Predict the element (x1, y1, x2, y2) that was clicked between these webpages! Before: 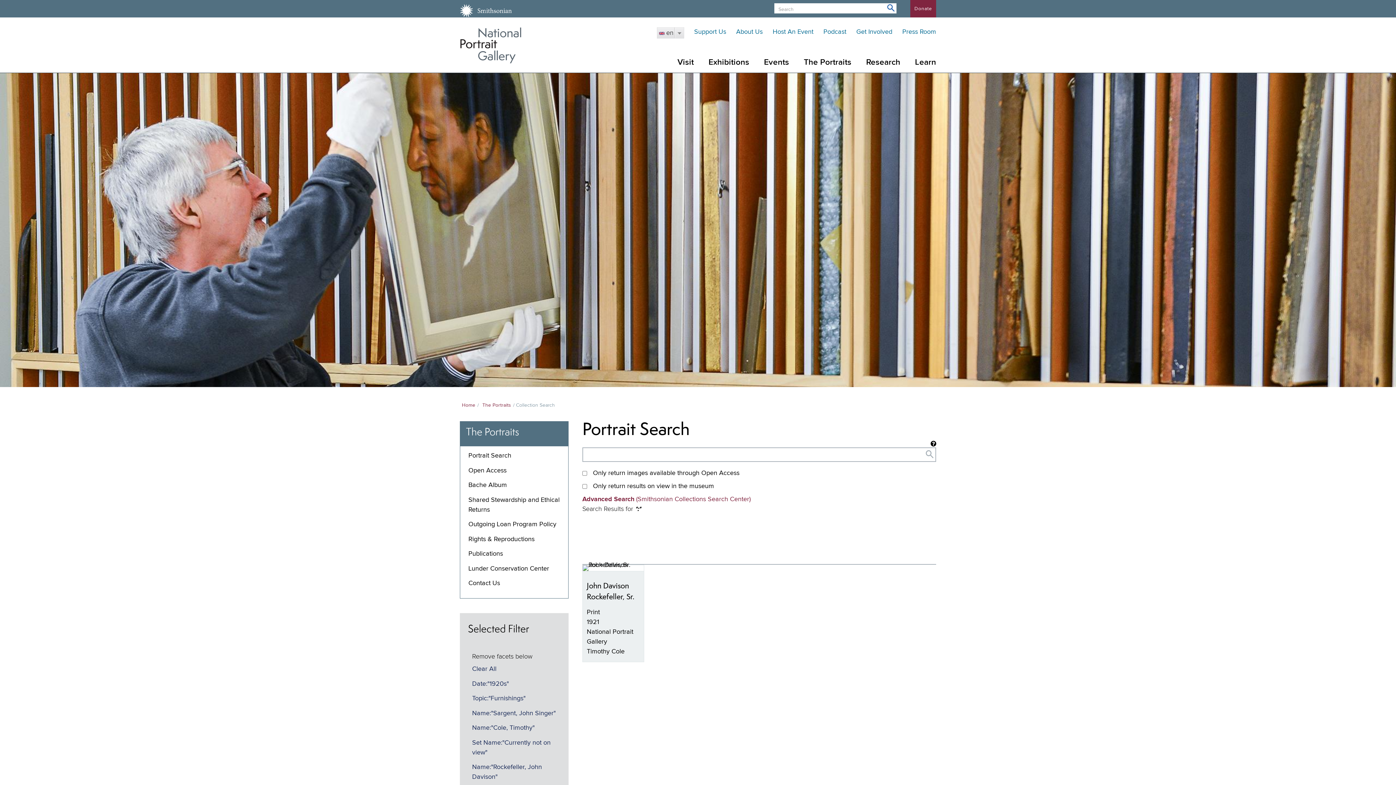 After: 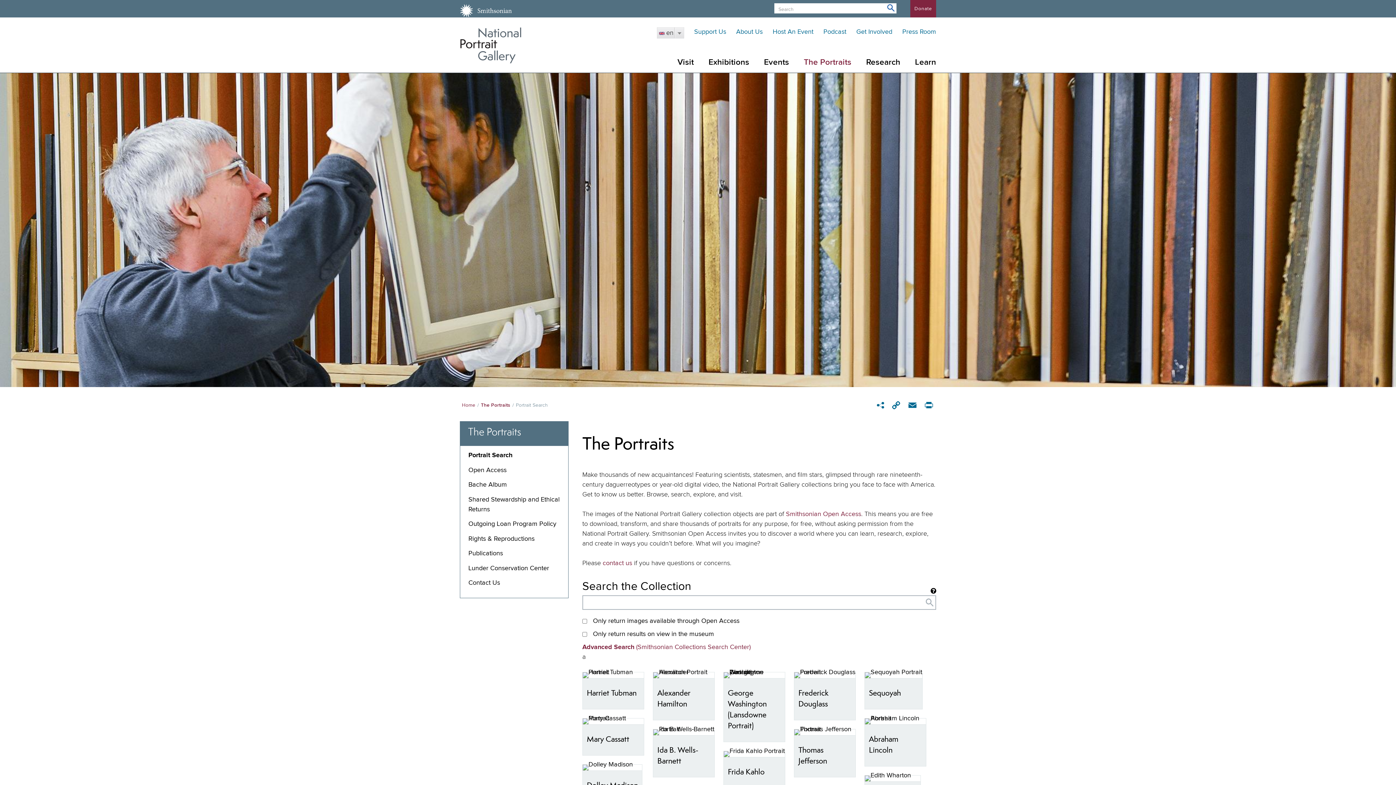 Action: bbox: (482, 402, 511, 408) label: The Portraits